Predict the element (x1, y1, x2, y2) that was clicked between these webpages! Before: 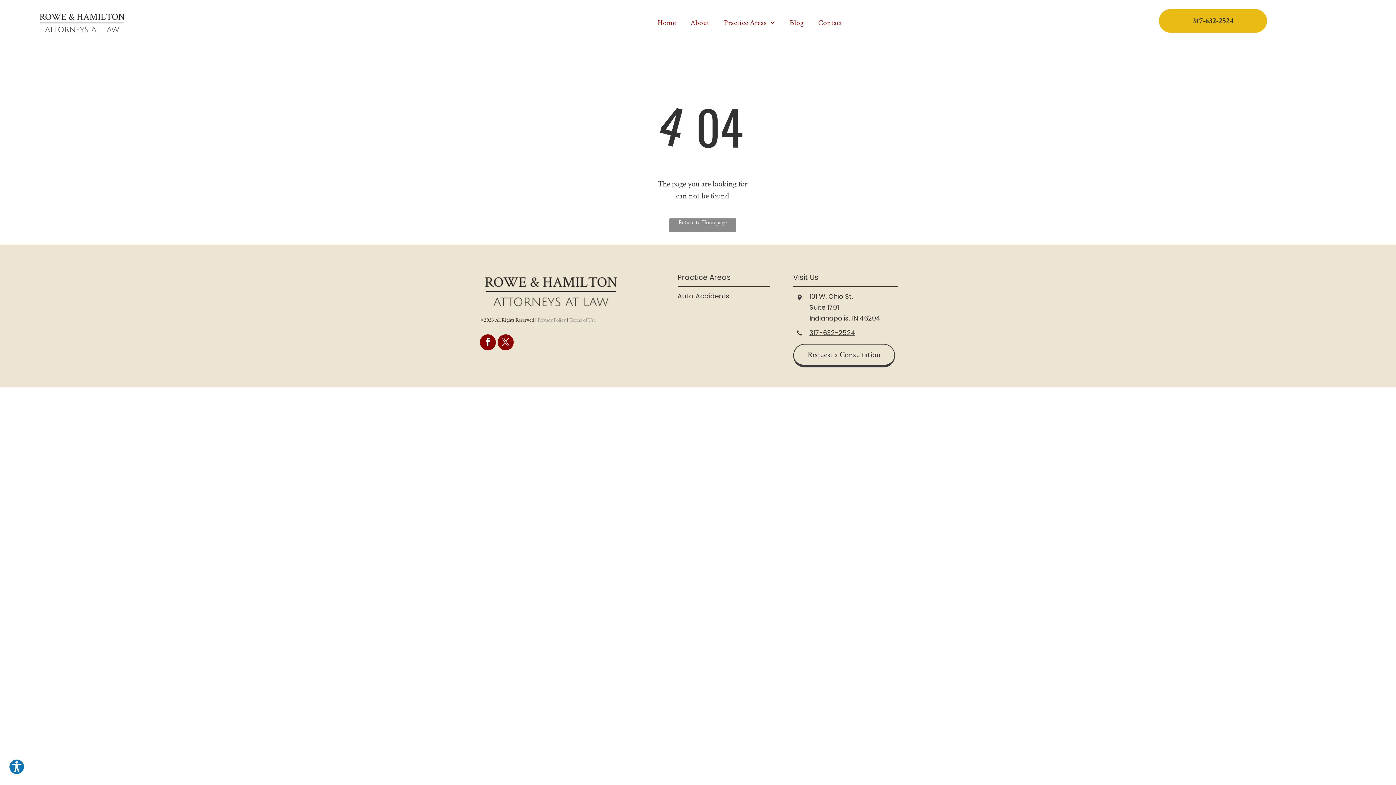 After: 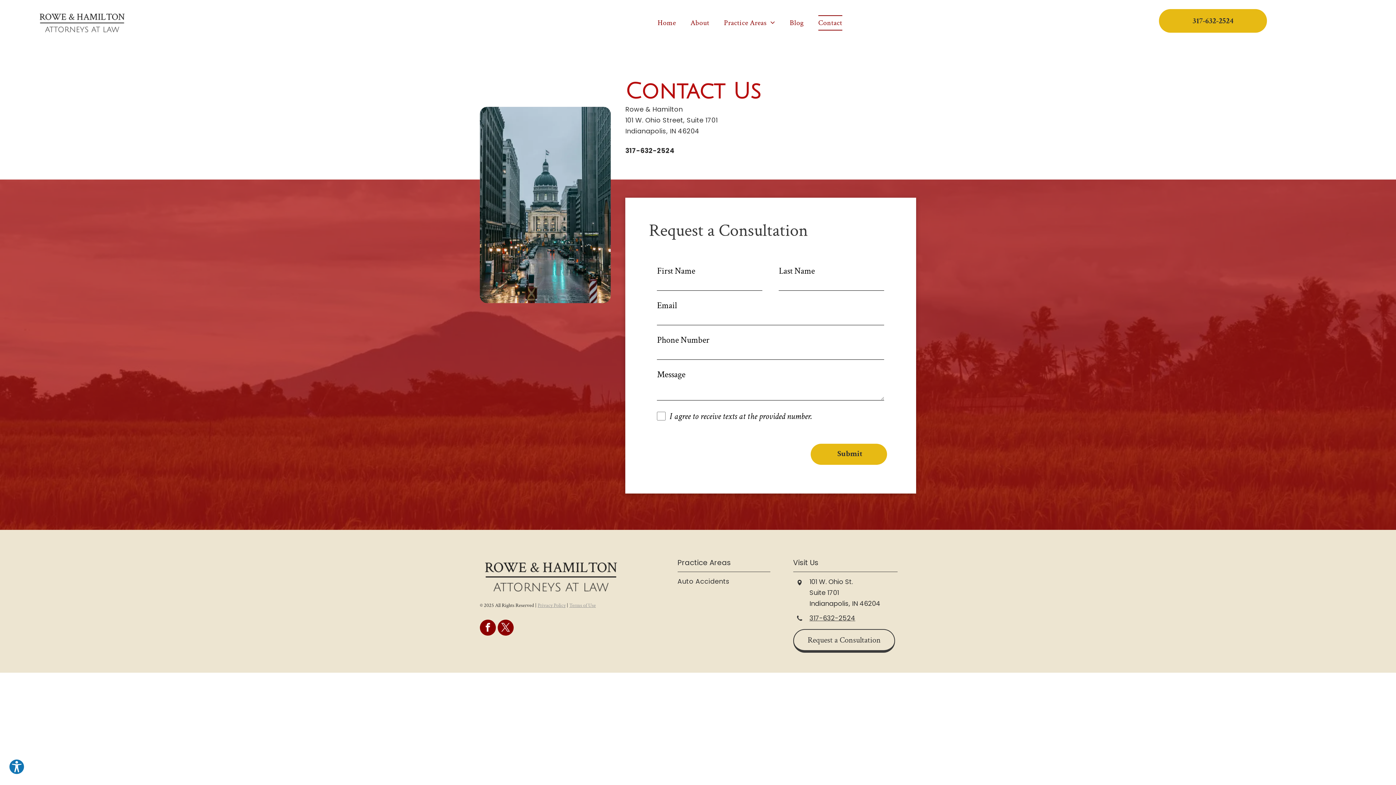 Action: bbox: (793, 344, 895, 367) label: Request a Consultation 